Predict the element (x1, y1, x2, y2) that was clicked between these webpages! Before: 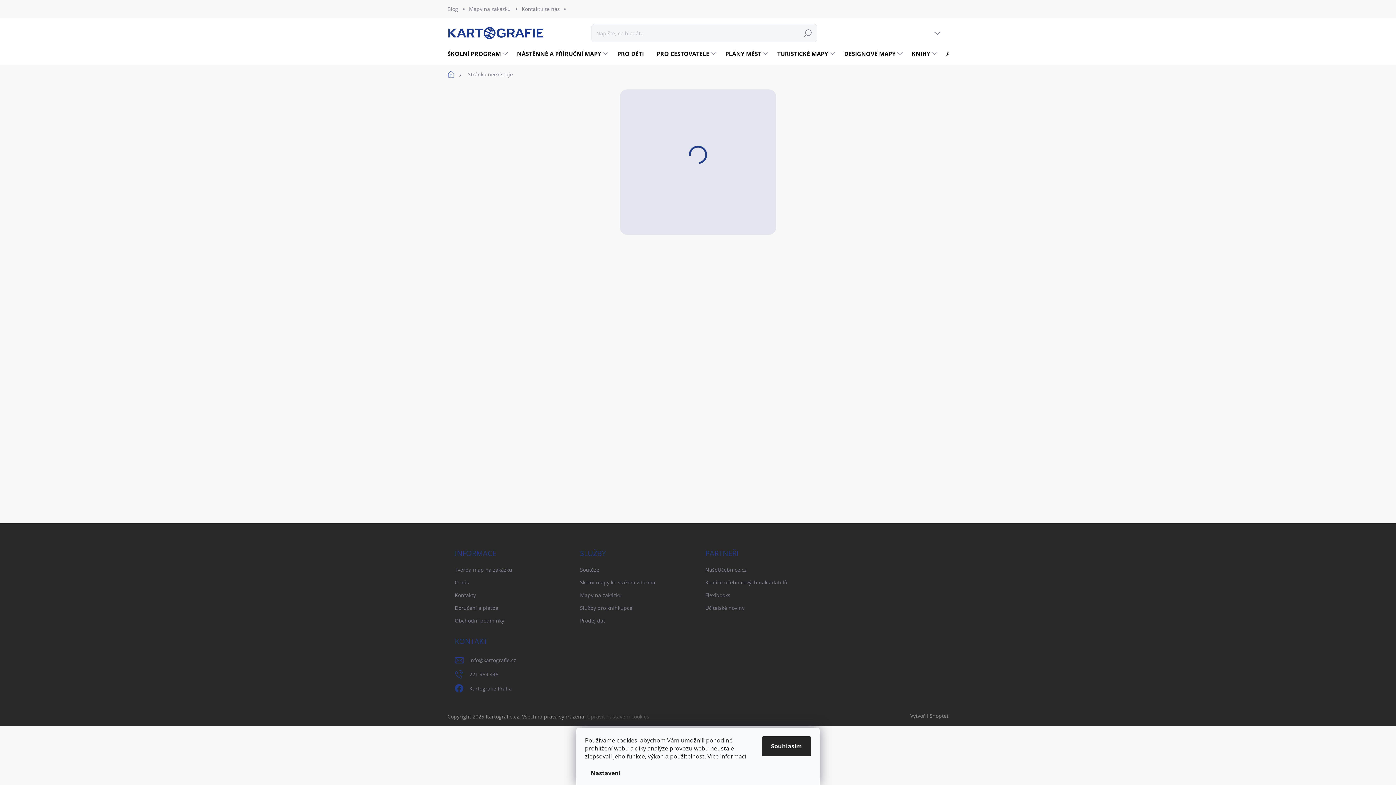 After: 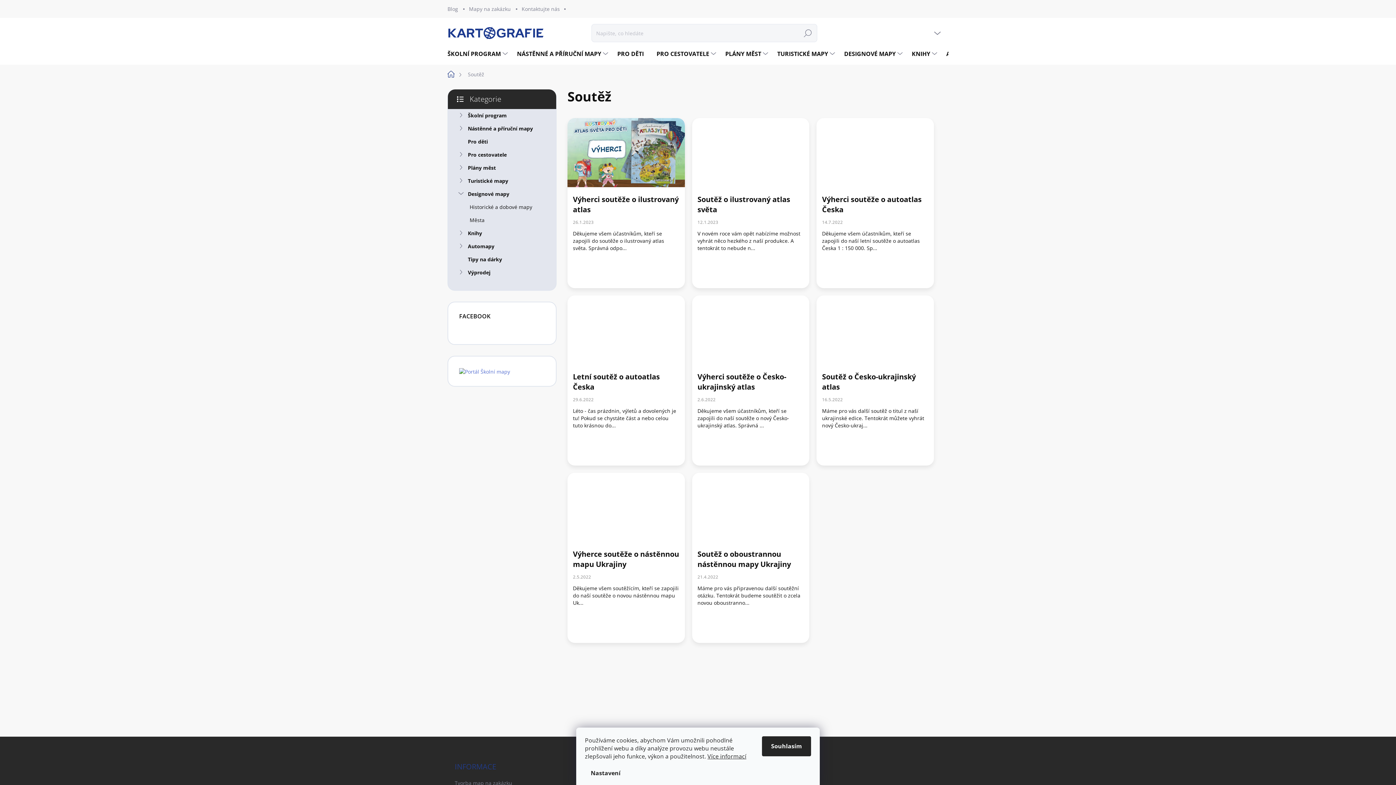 Action: label: Soutěže bbox: (580, 565, 599, 574)